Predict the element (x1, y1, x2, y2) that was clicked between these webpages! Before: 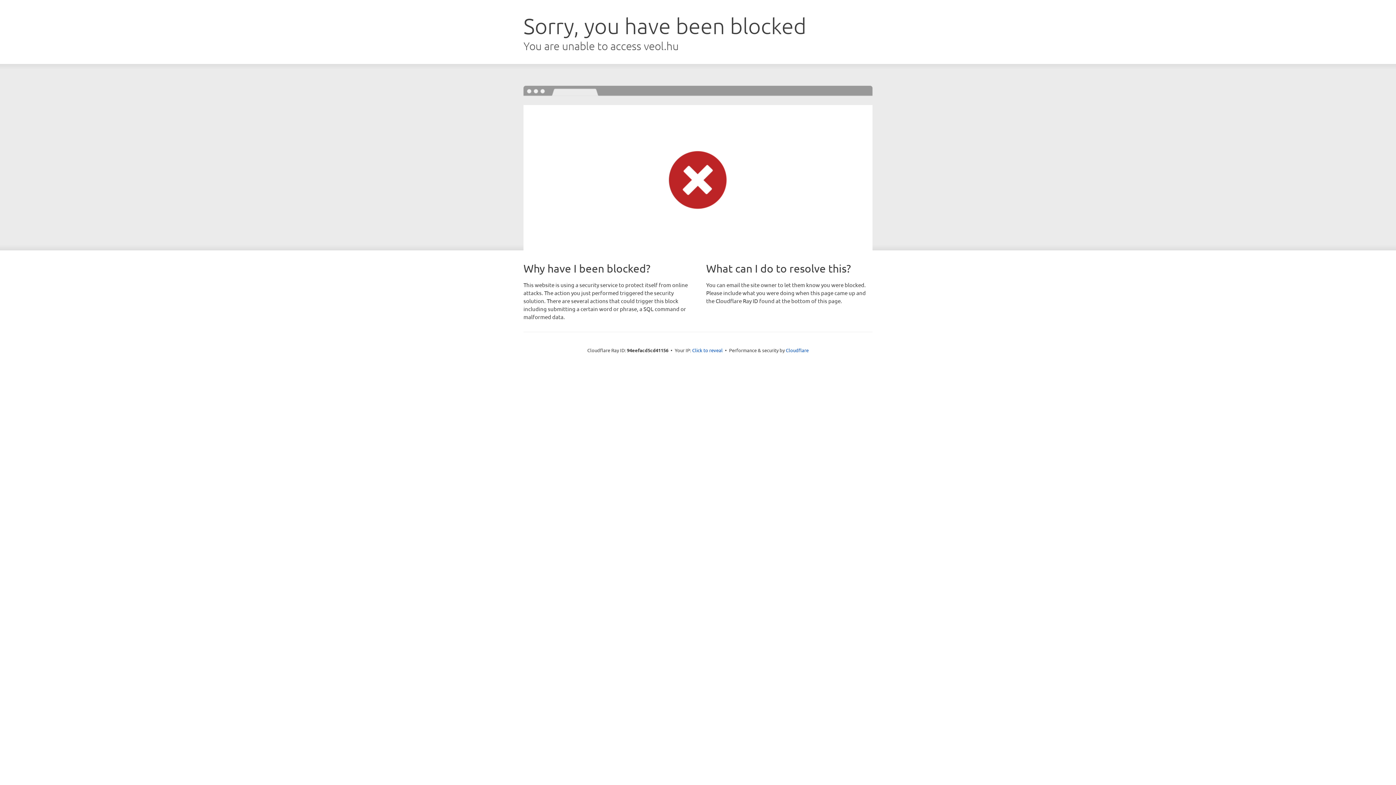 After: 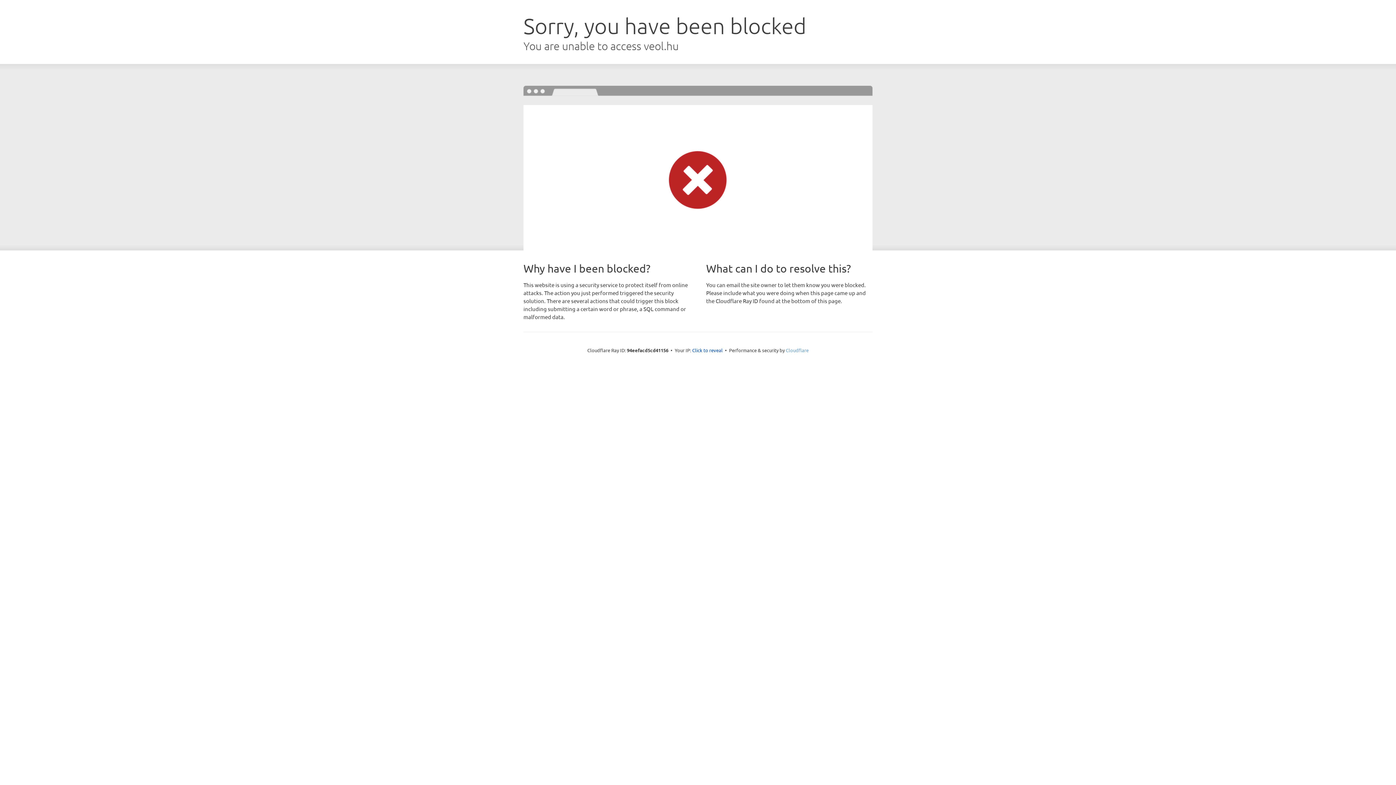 Action: bbox: (786, 347, 808, 353) label: Cloudflare